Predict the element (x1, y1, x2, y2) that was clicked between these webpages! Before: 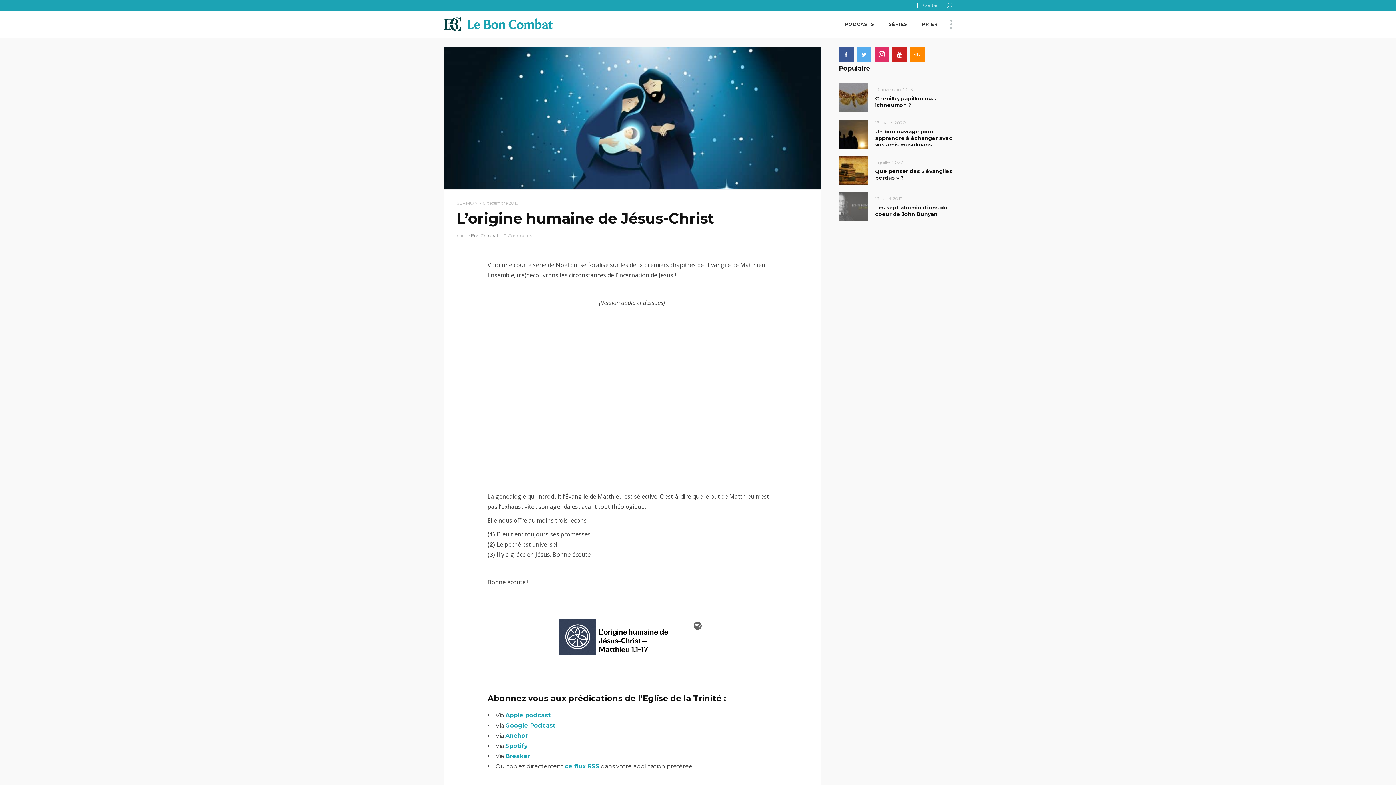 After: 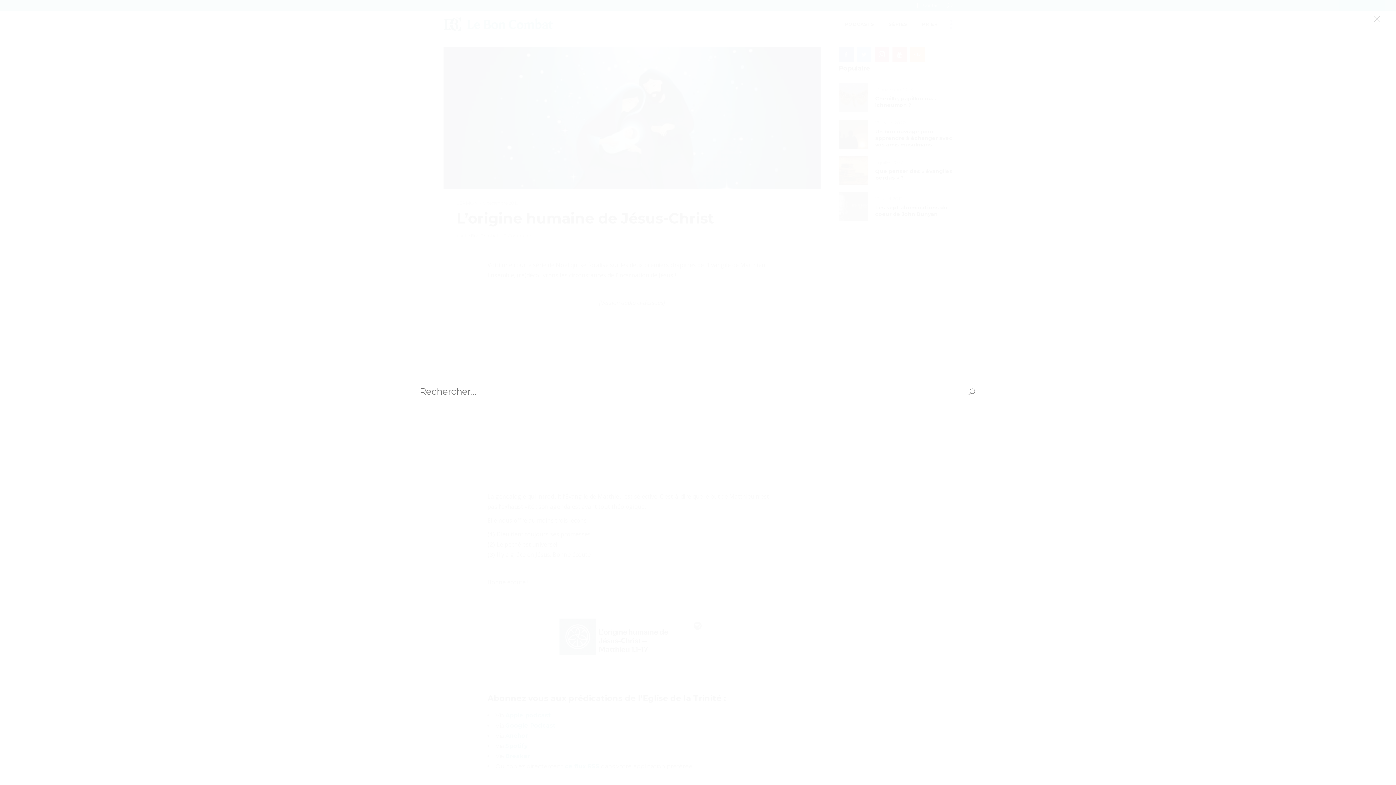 Action: bbox: (946, 2, 952, 8)